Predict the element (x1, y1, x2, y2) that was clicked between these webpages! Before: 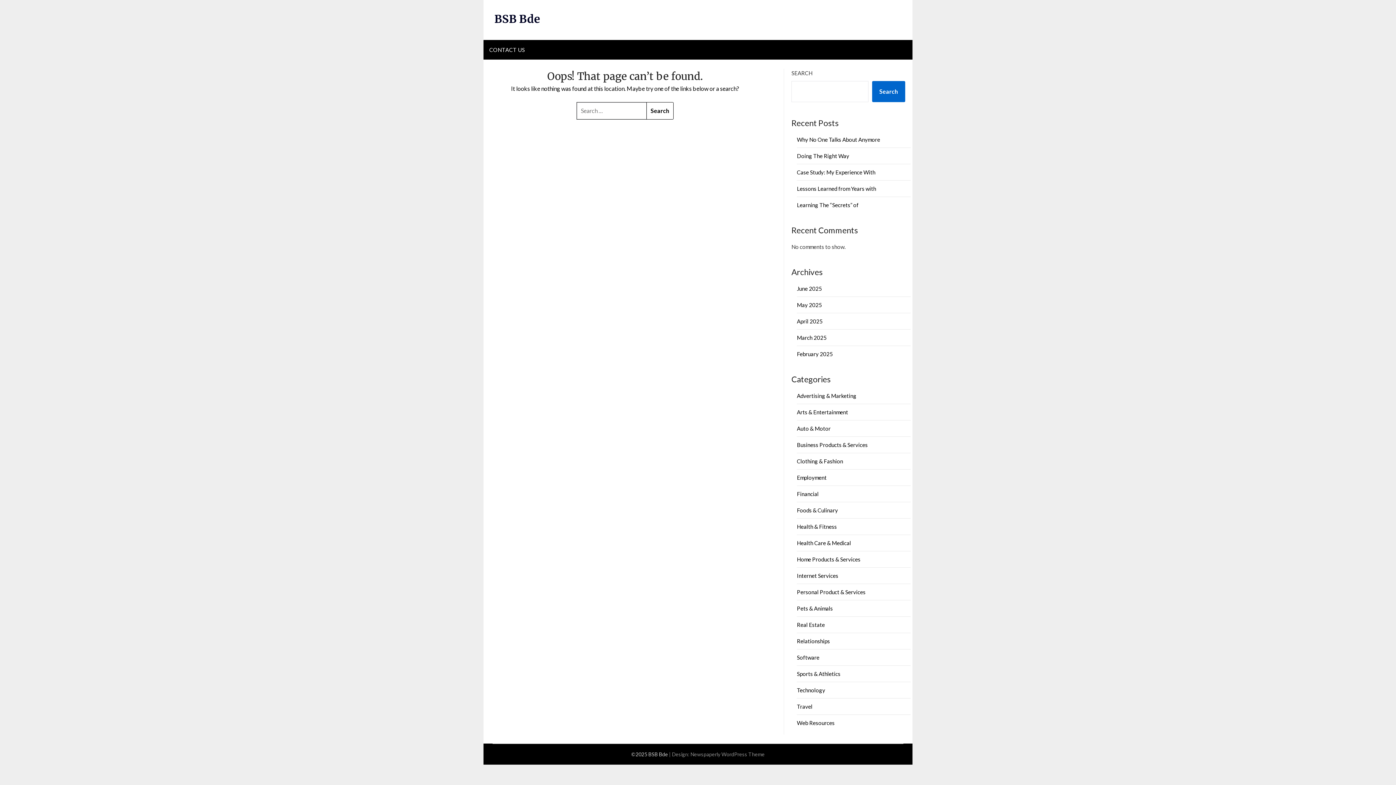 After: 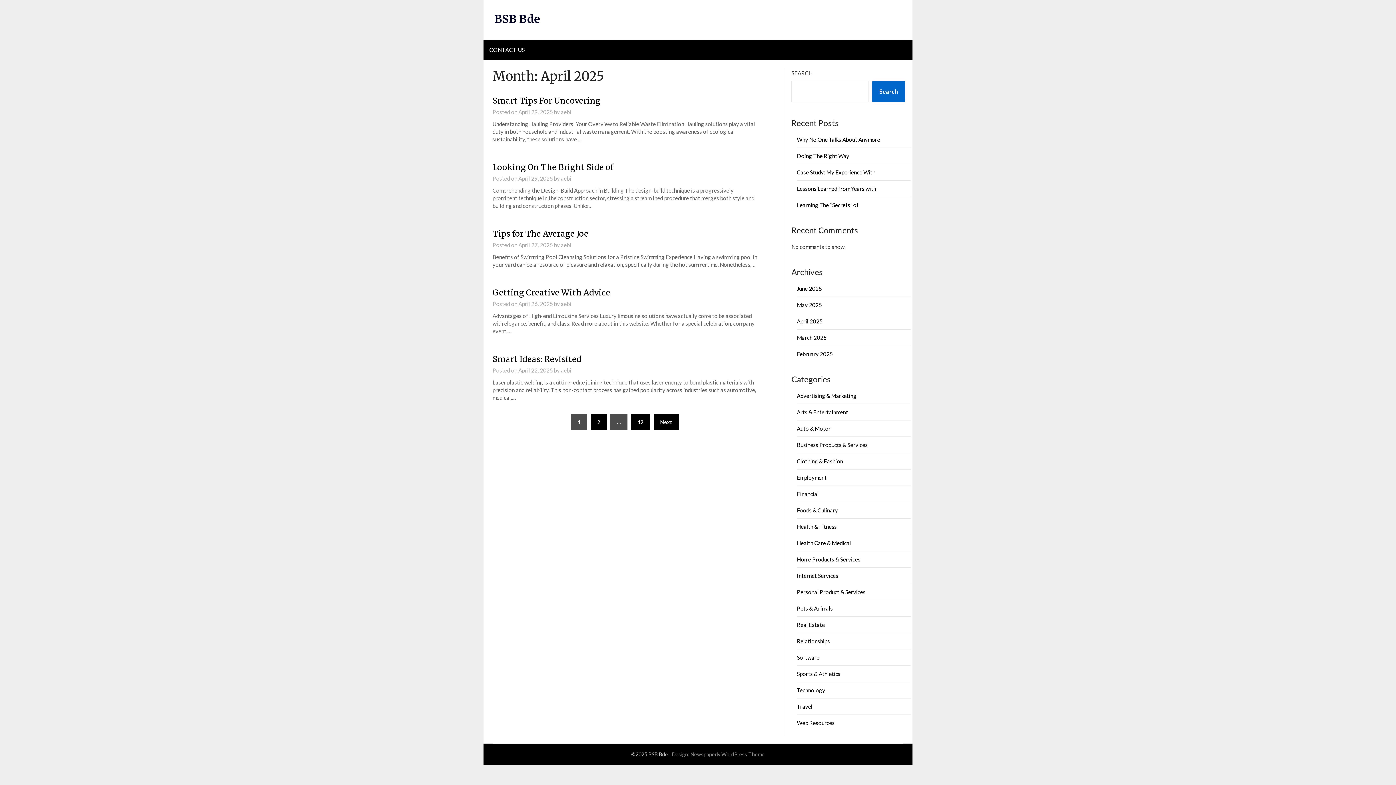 Action: bbox: (797, 318, 822, 324) label: April 2025